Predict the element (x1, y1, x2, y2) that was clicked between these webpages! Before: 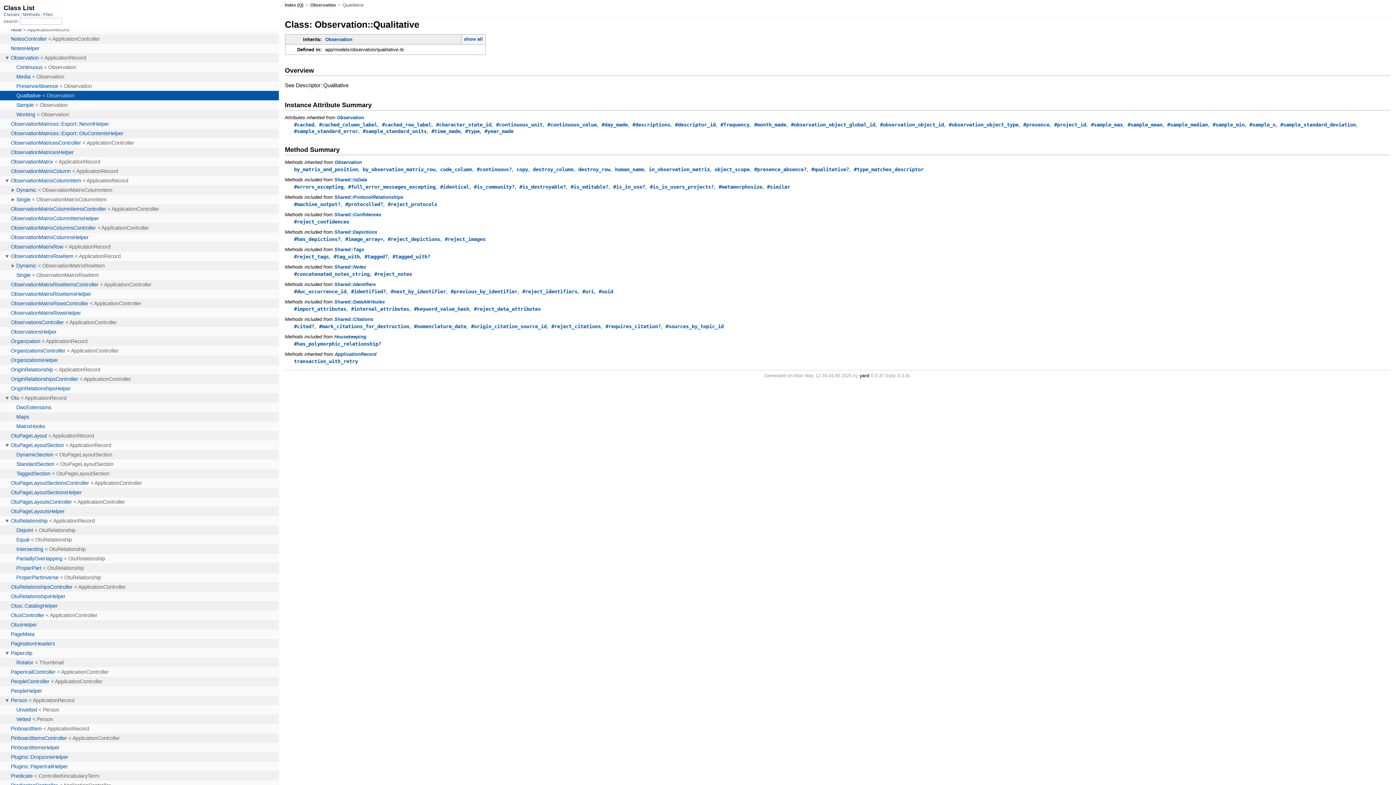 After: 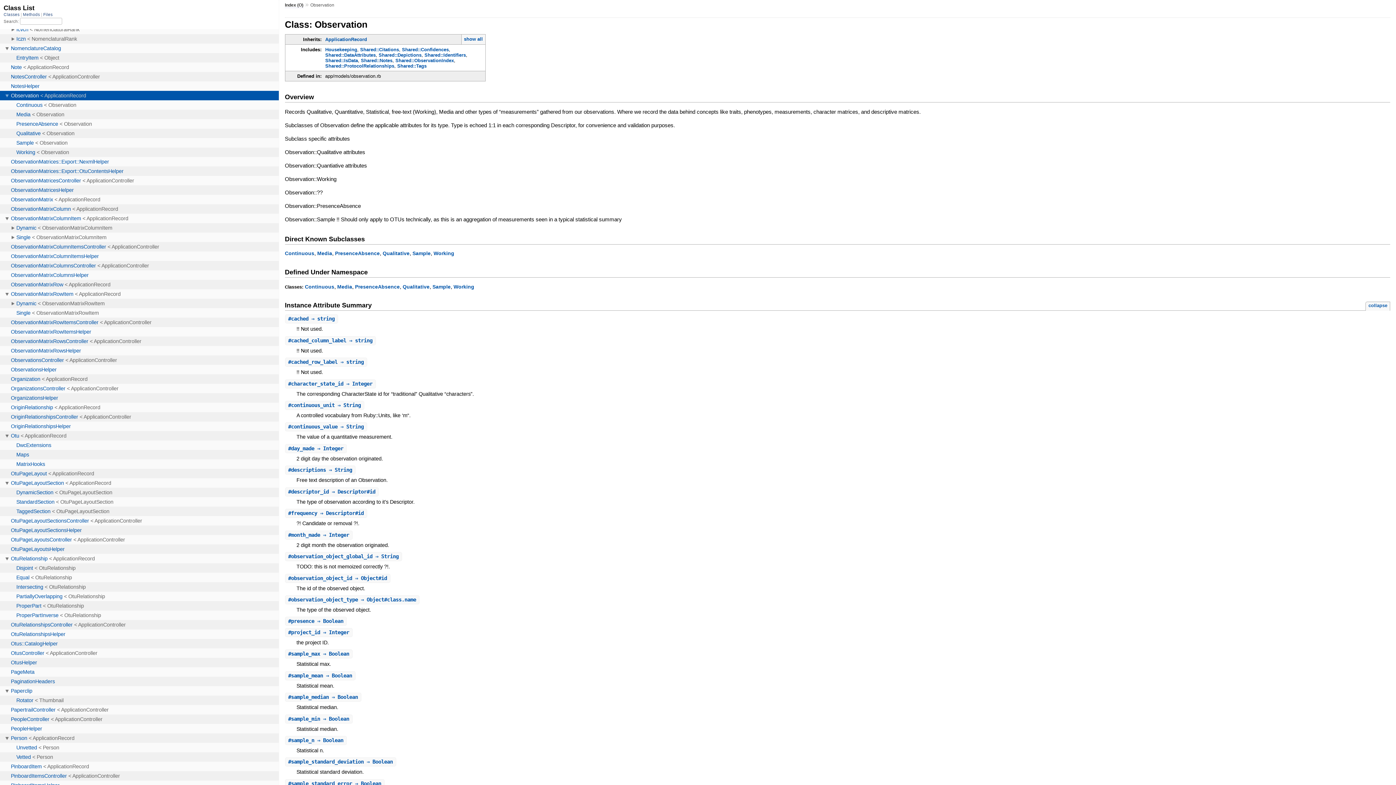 Action: label: Observation bbox: (336, 114, 364, 120)